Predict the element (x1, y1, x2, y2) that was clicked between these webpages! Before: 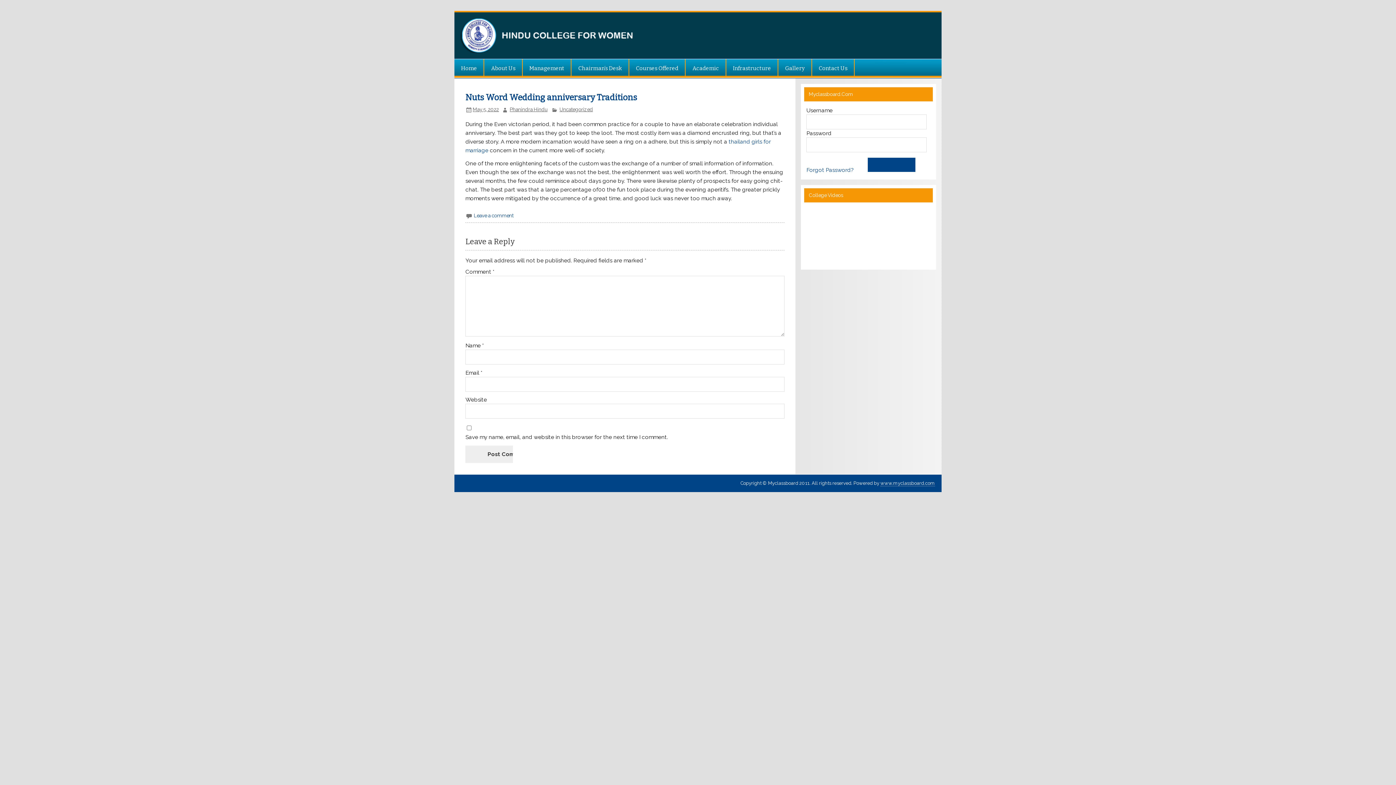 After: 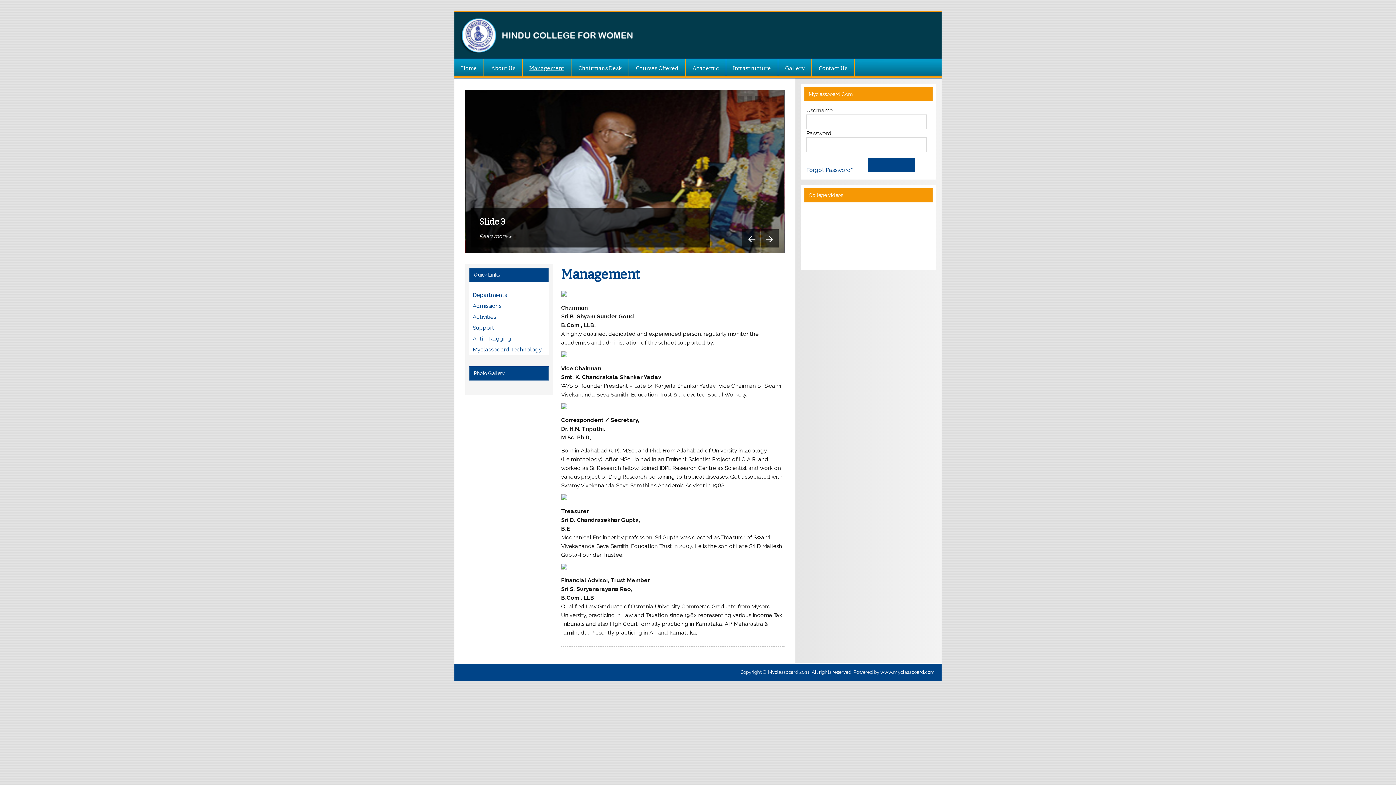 Action: label: Management bbox: (522, 59, 571, 77)